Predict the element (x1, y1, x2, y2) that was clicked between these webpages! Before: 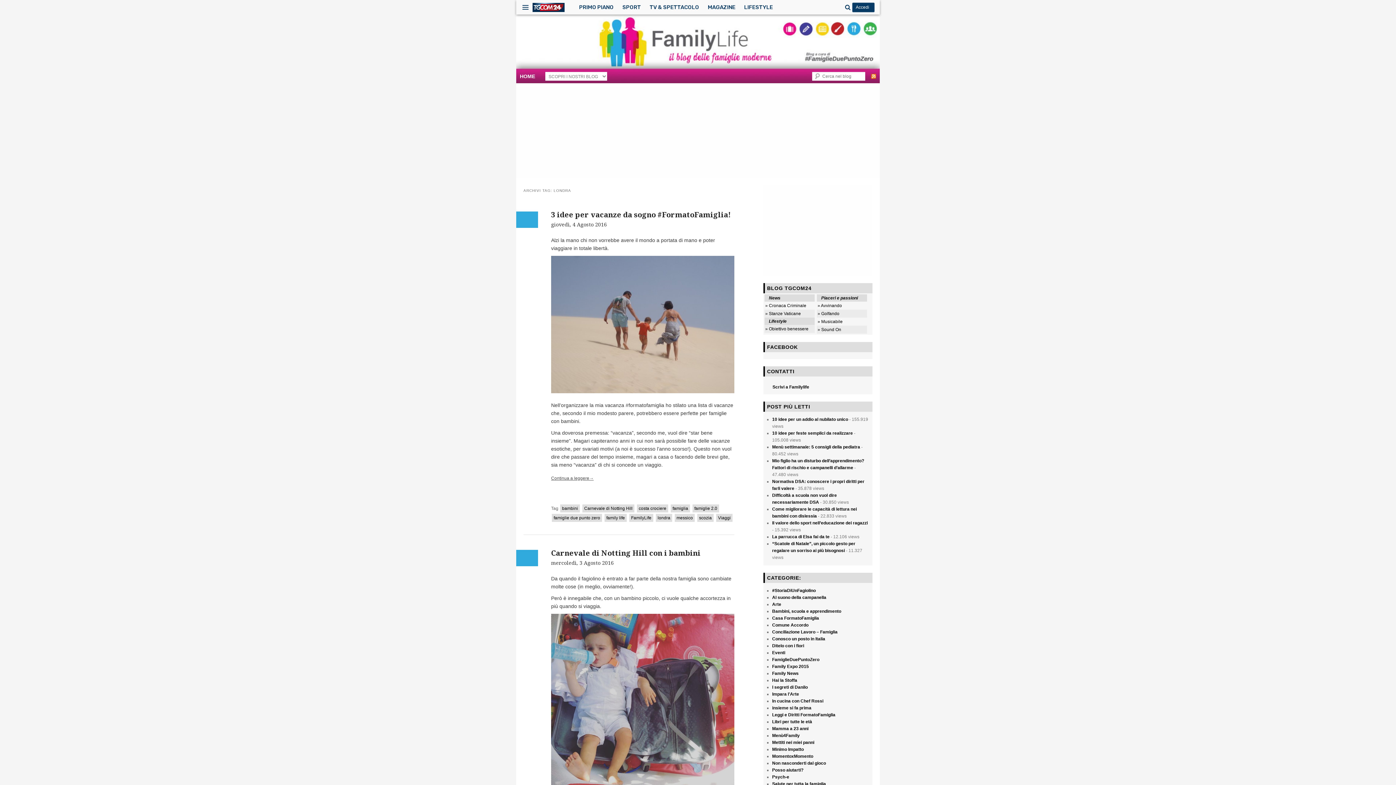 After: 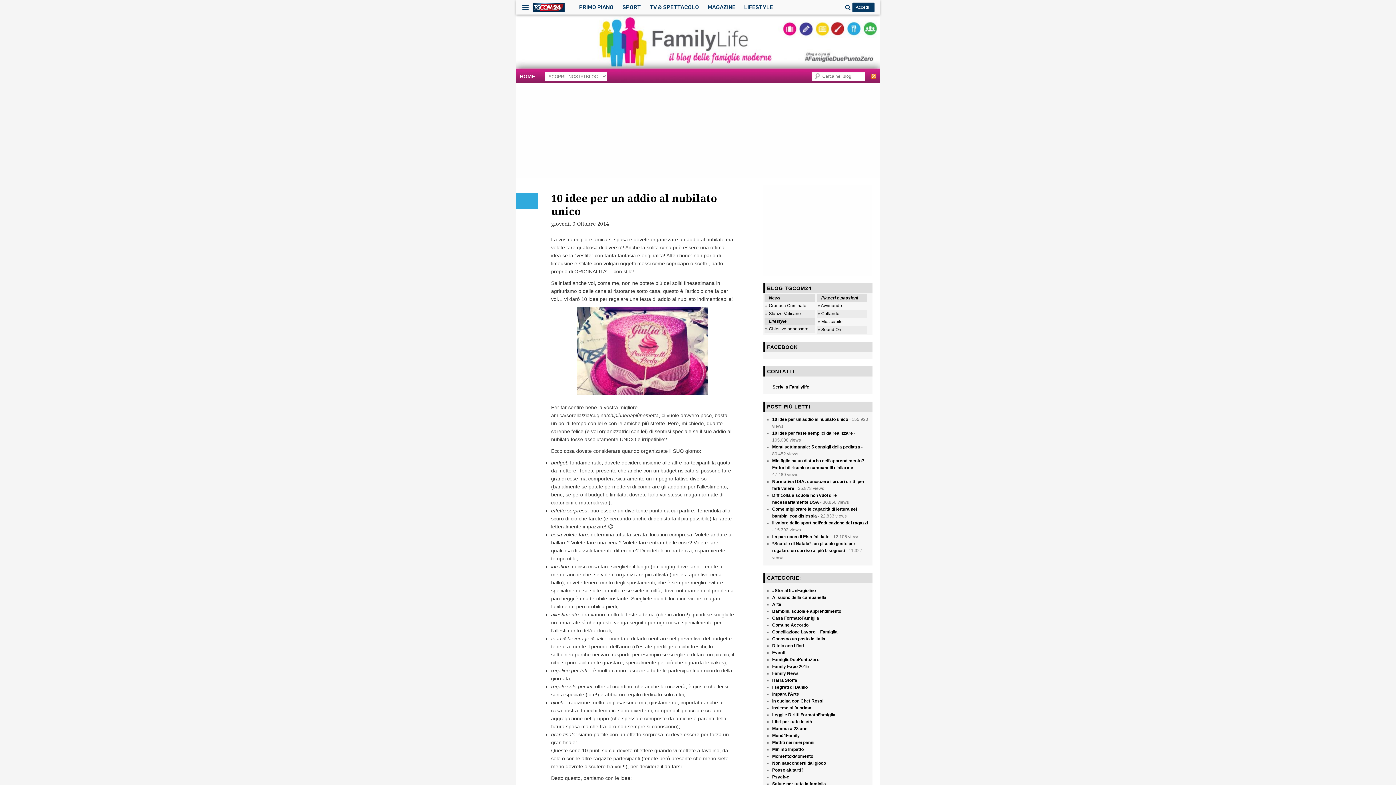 Action: bbox: (772, 417, 848, 422) label: 10 idee per un addio al nubilato unico